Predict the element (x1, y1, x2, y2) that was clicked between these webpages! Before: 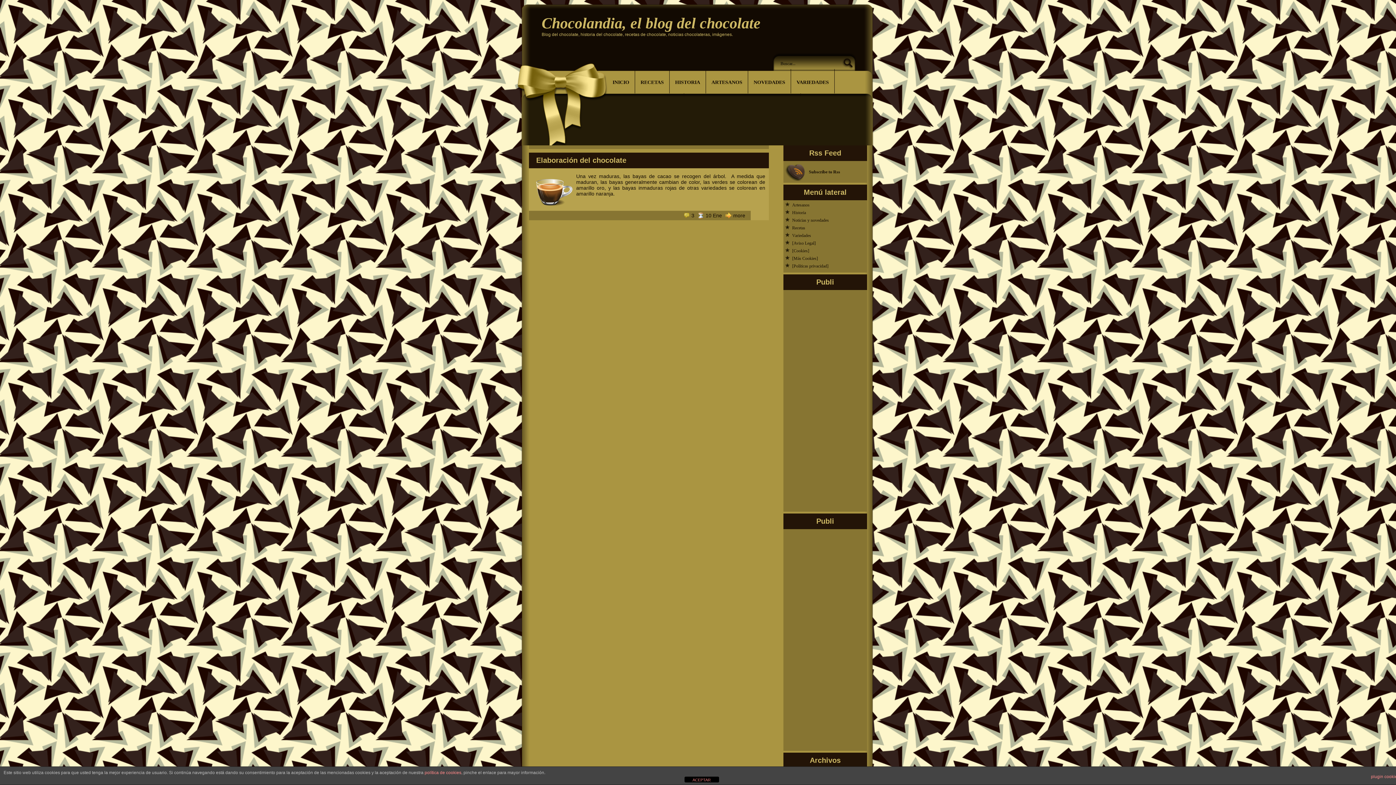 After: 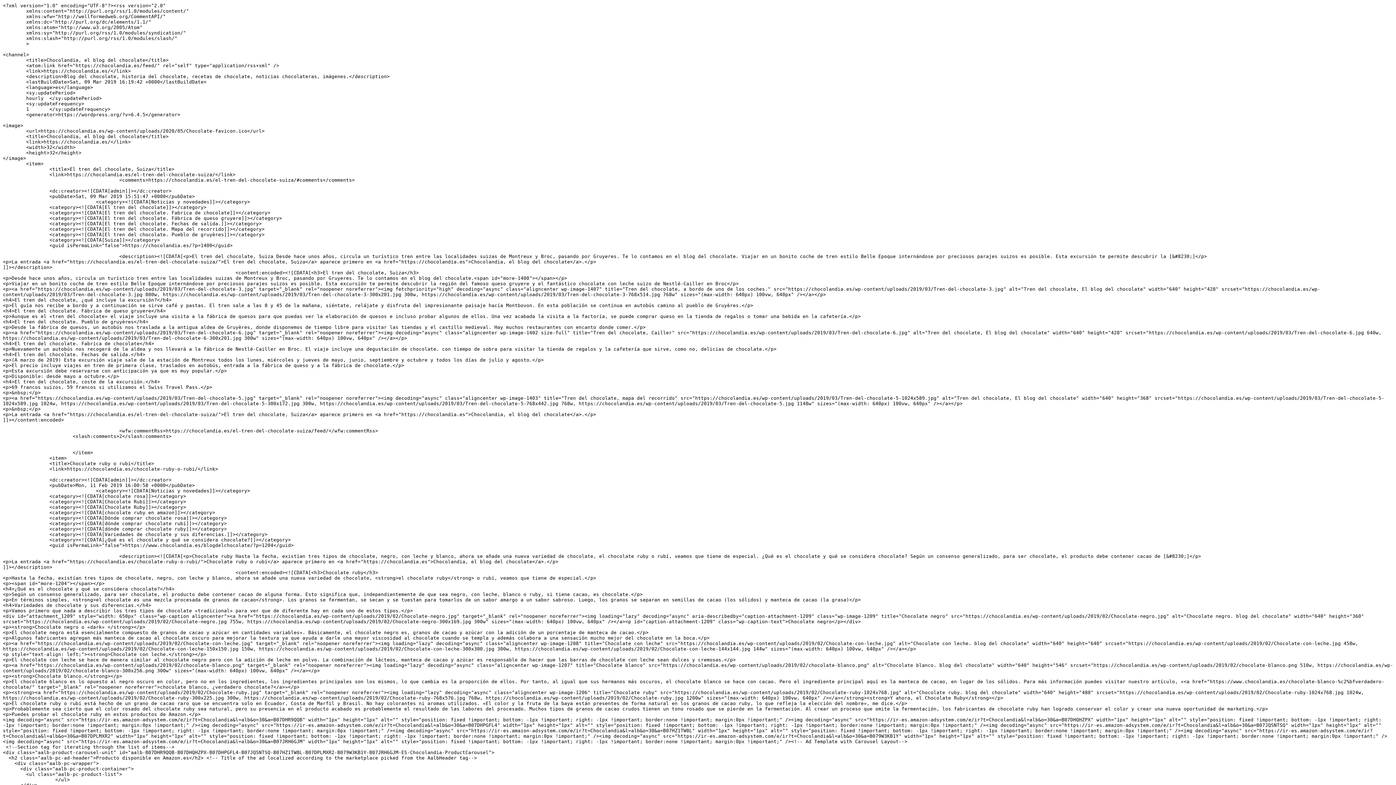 Action: bbox: (809, 169, 840, 174) label: Subscribe to Rss